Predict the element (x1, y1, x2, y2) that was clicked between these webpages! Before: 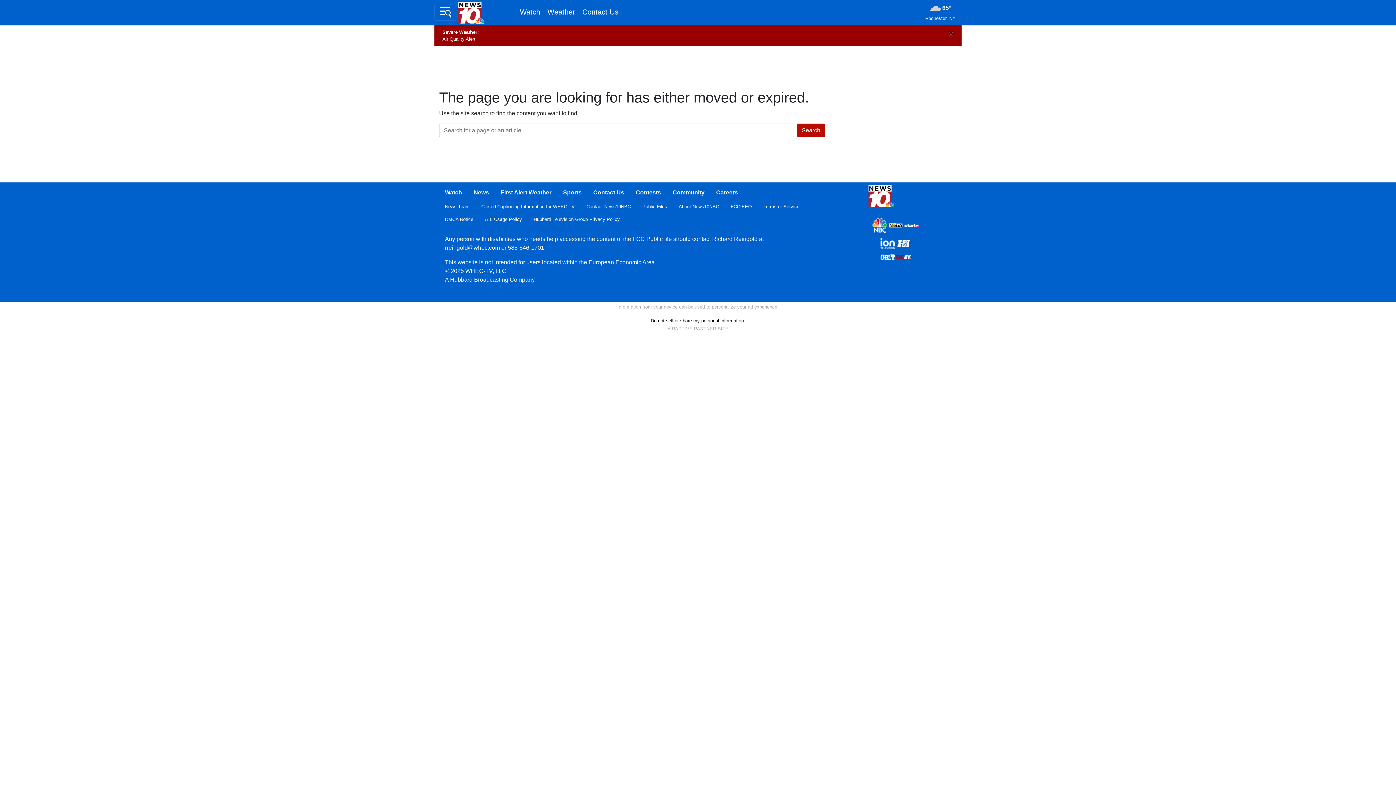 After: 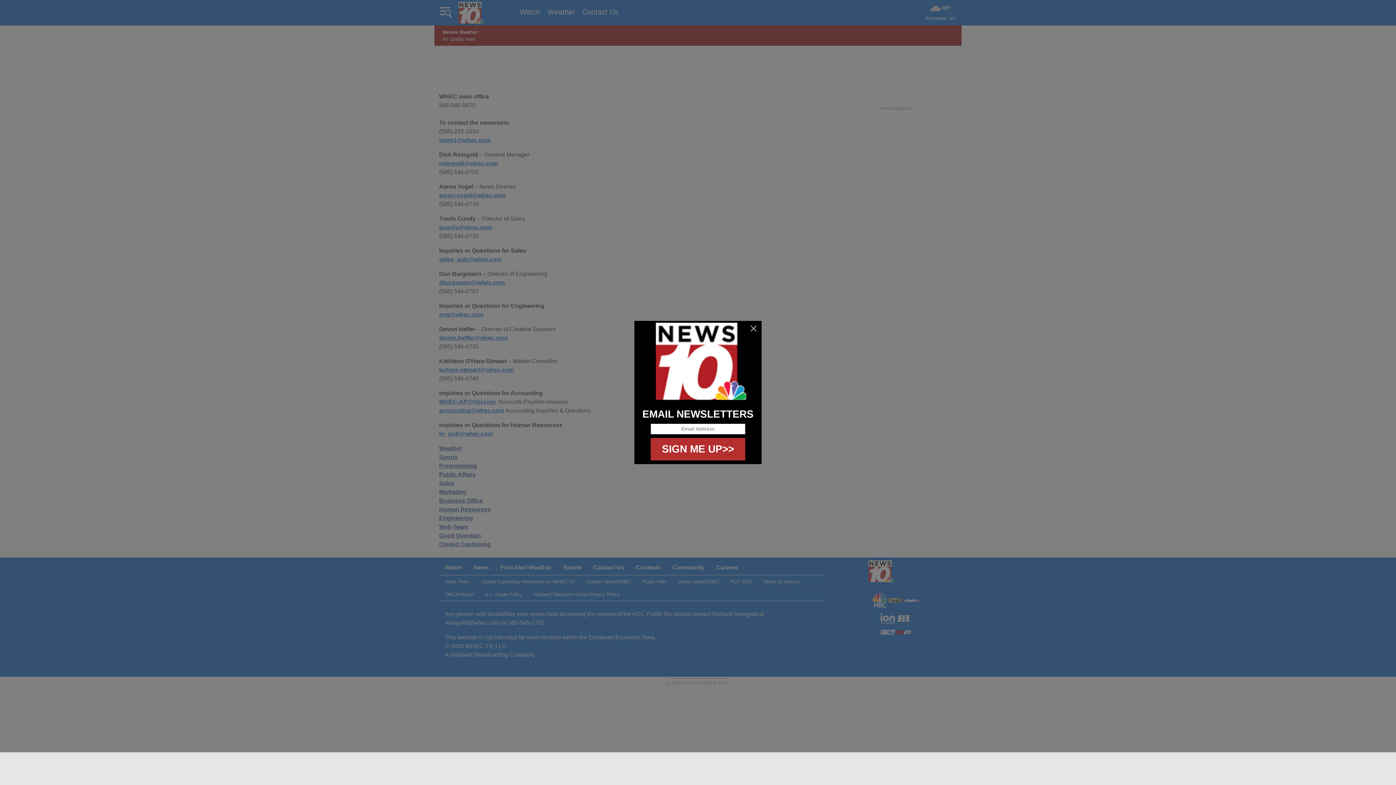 Action: bbox: (582, 4, 618, 19) label: Contact Us